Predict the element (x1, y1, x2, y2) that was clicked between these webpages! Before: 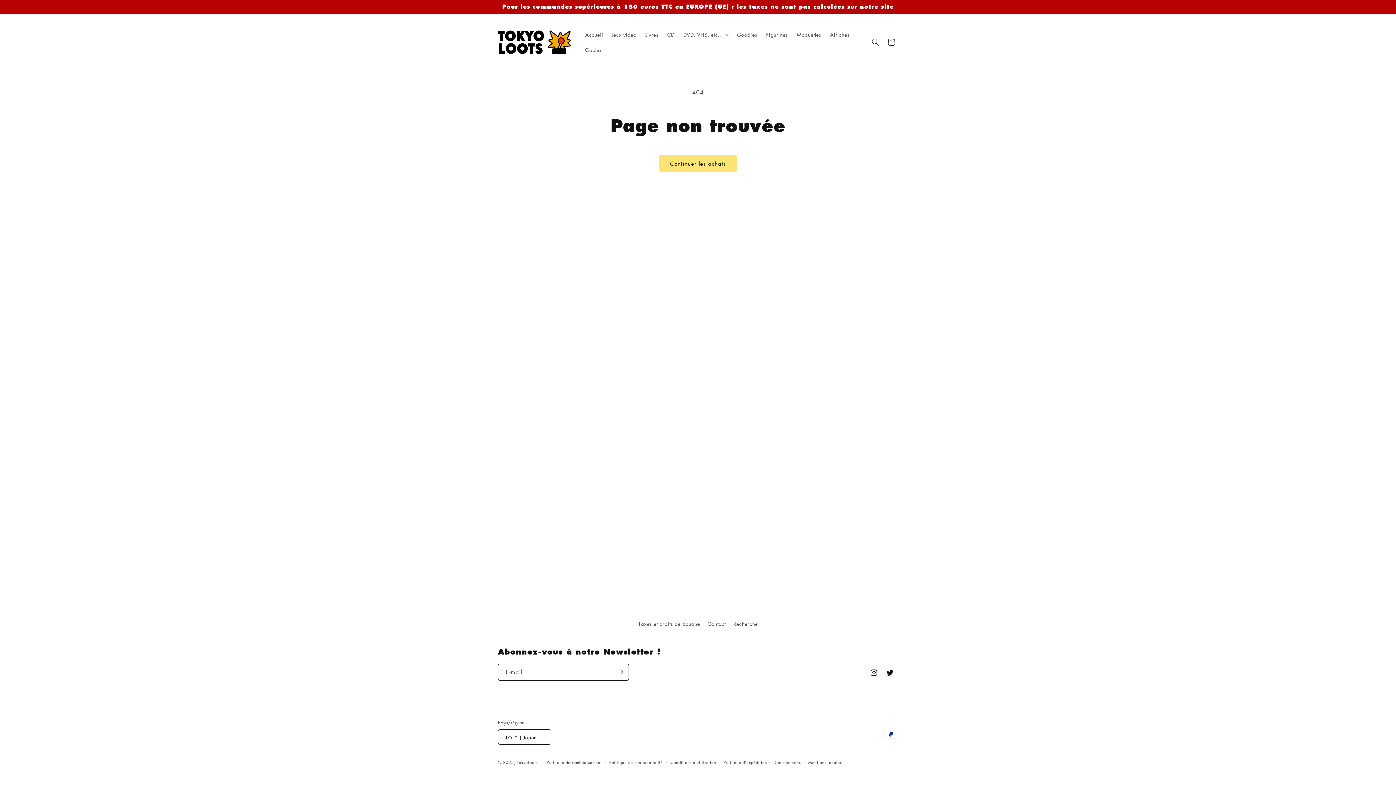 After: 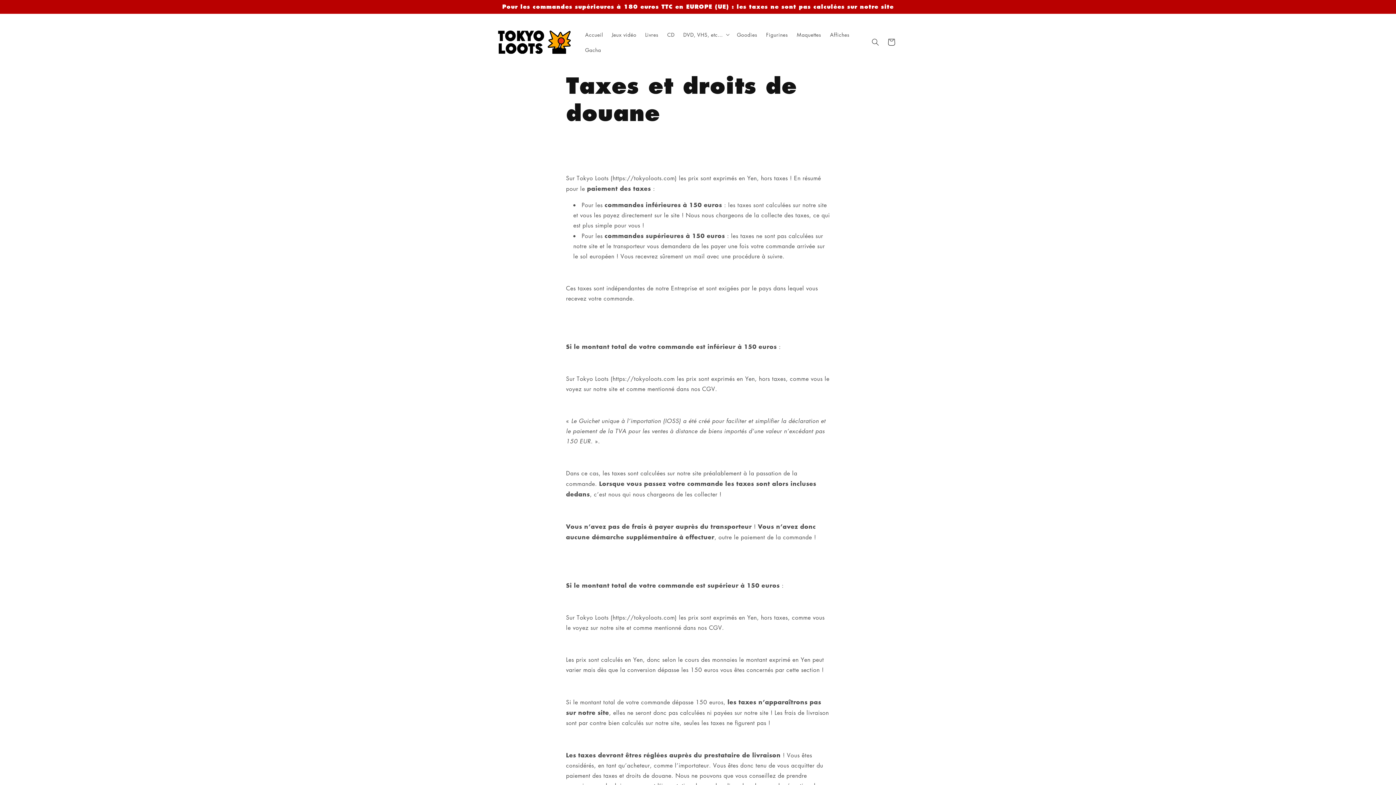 Action: label: Taxes et droits de douane bbox: (638, 619, 700, 630)